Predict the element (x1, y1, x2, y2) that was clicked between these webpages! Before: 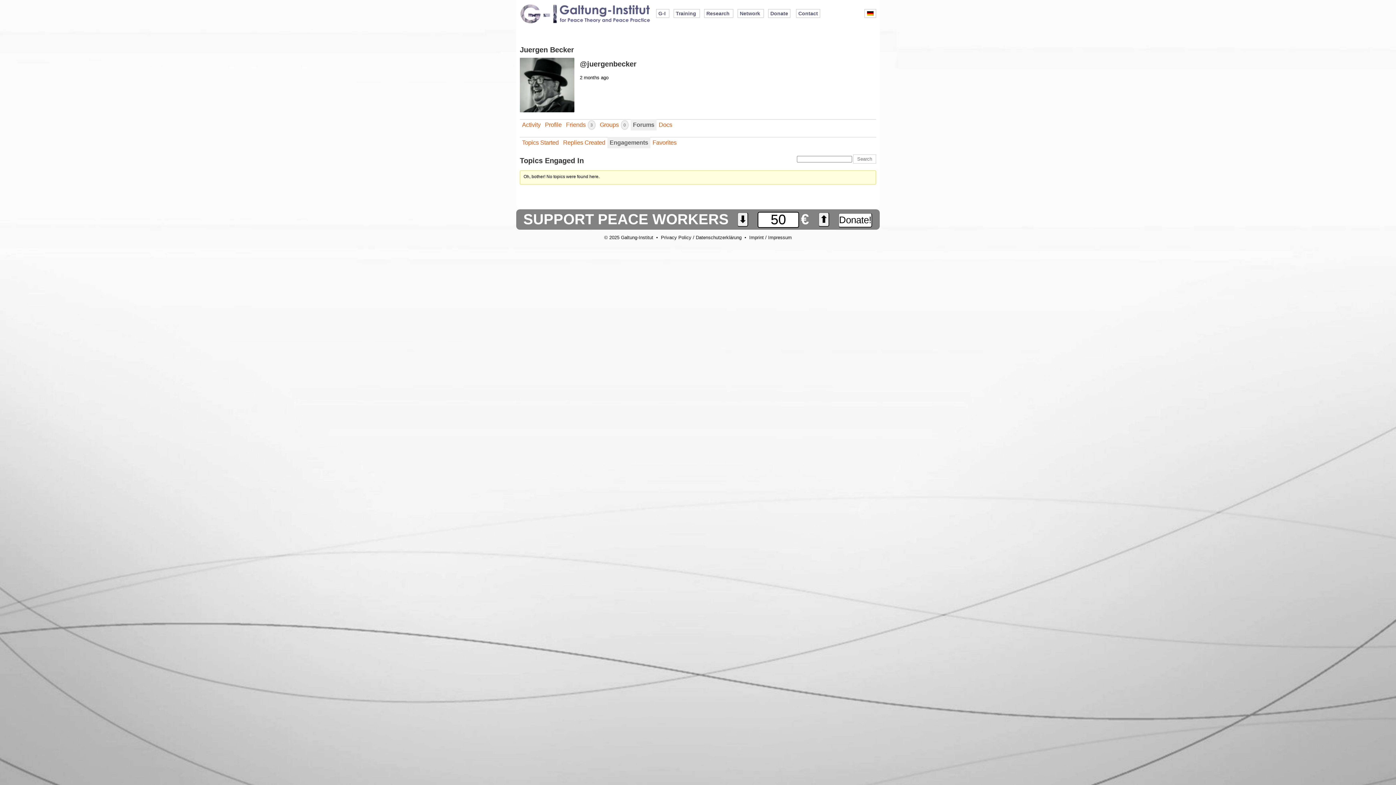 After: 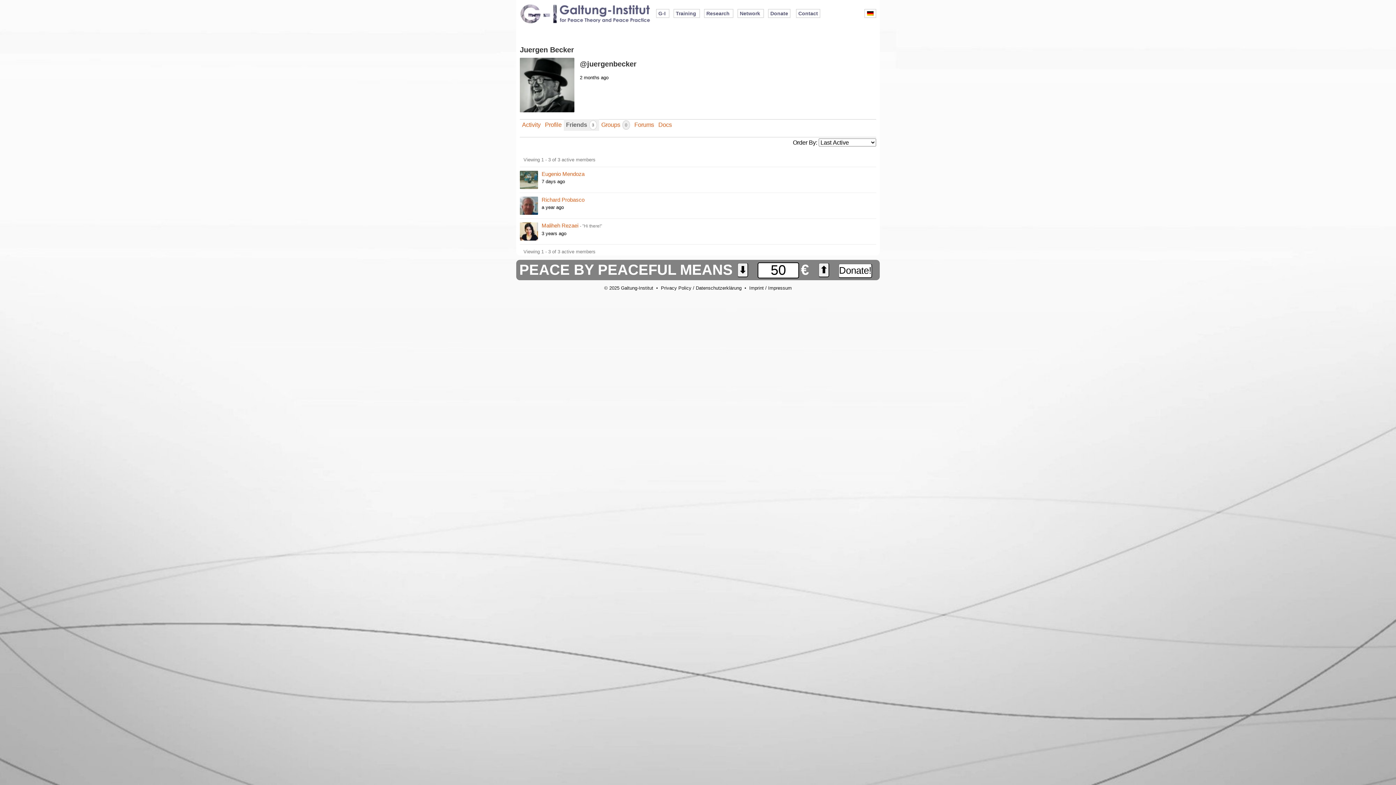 Action: bbox: (564, 119, 597, 130) label: Friends 3